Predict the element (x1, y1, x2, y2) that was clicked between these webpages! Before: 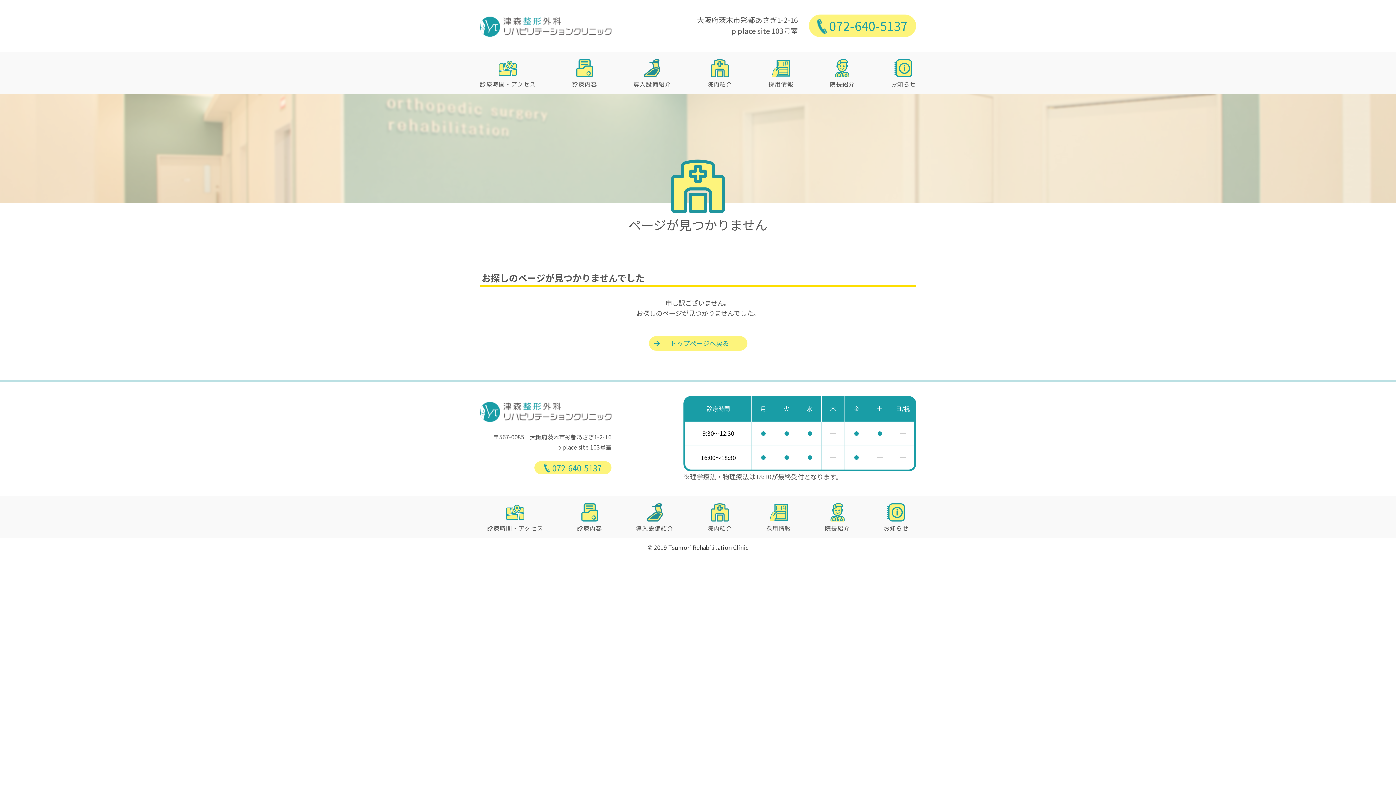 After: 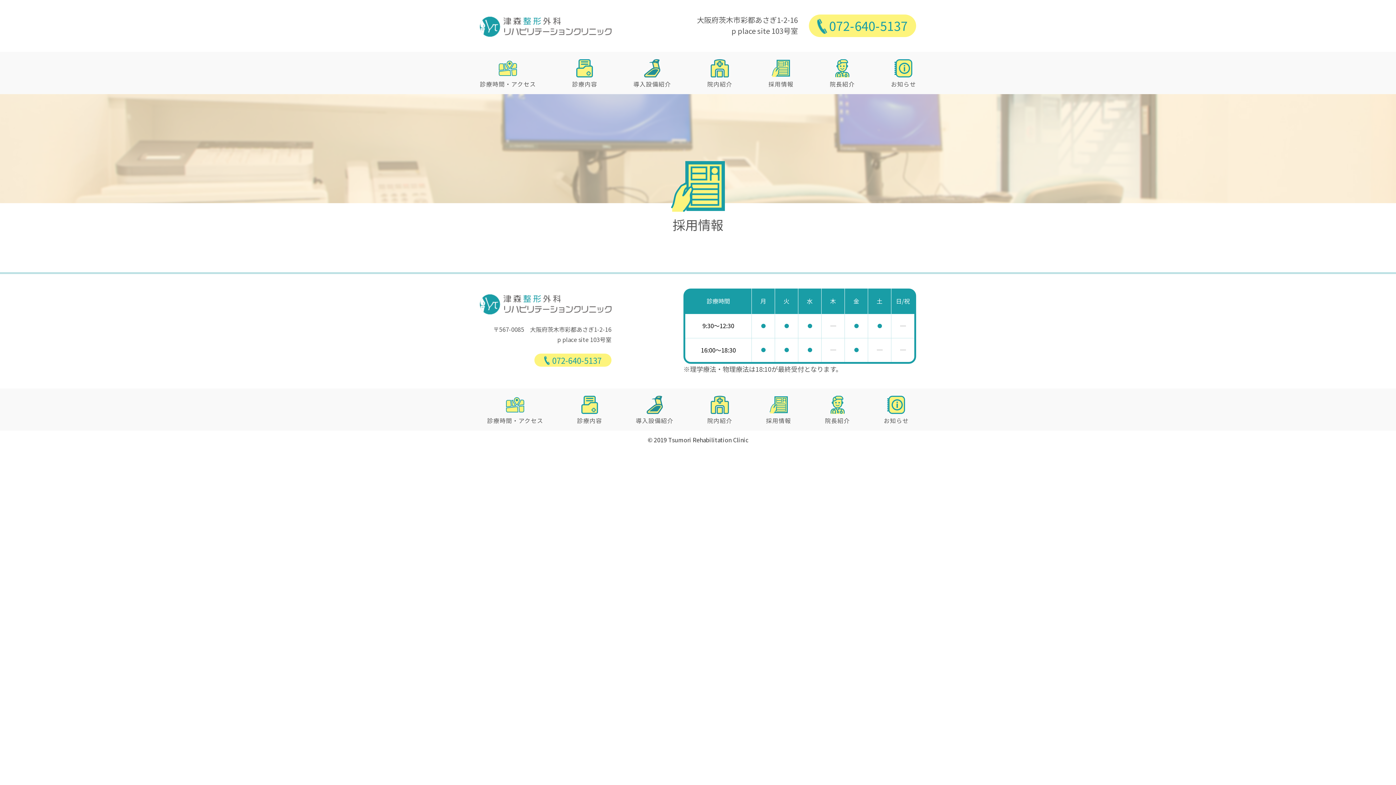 Action: label: 採用情報 bbox: (768, 57, 793, 88)